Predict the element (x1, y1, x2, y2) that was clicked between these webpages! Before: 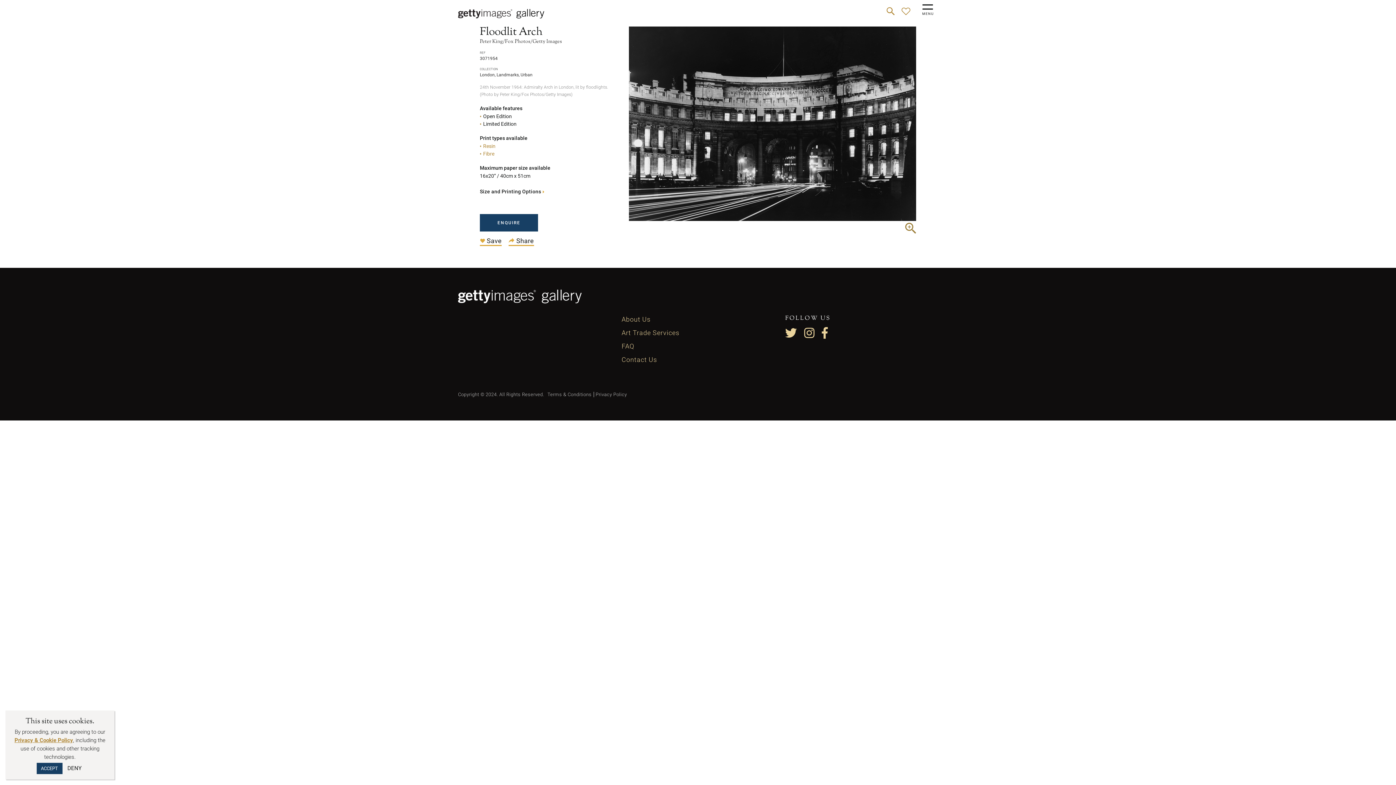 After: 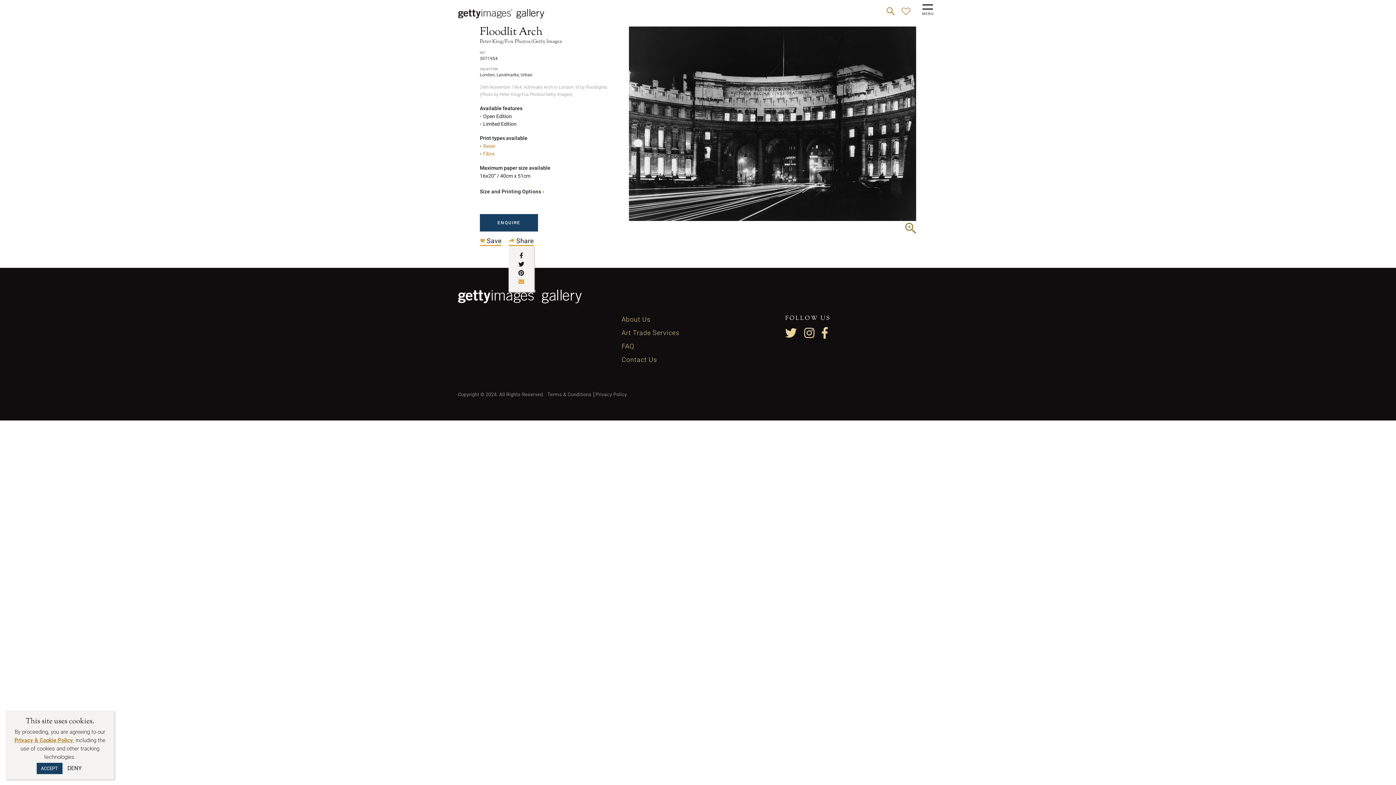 Action: bbox: (518, 278, 524, 285)